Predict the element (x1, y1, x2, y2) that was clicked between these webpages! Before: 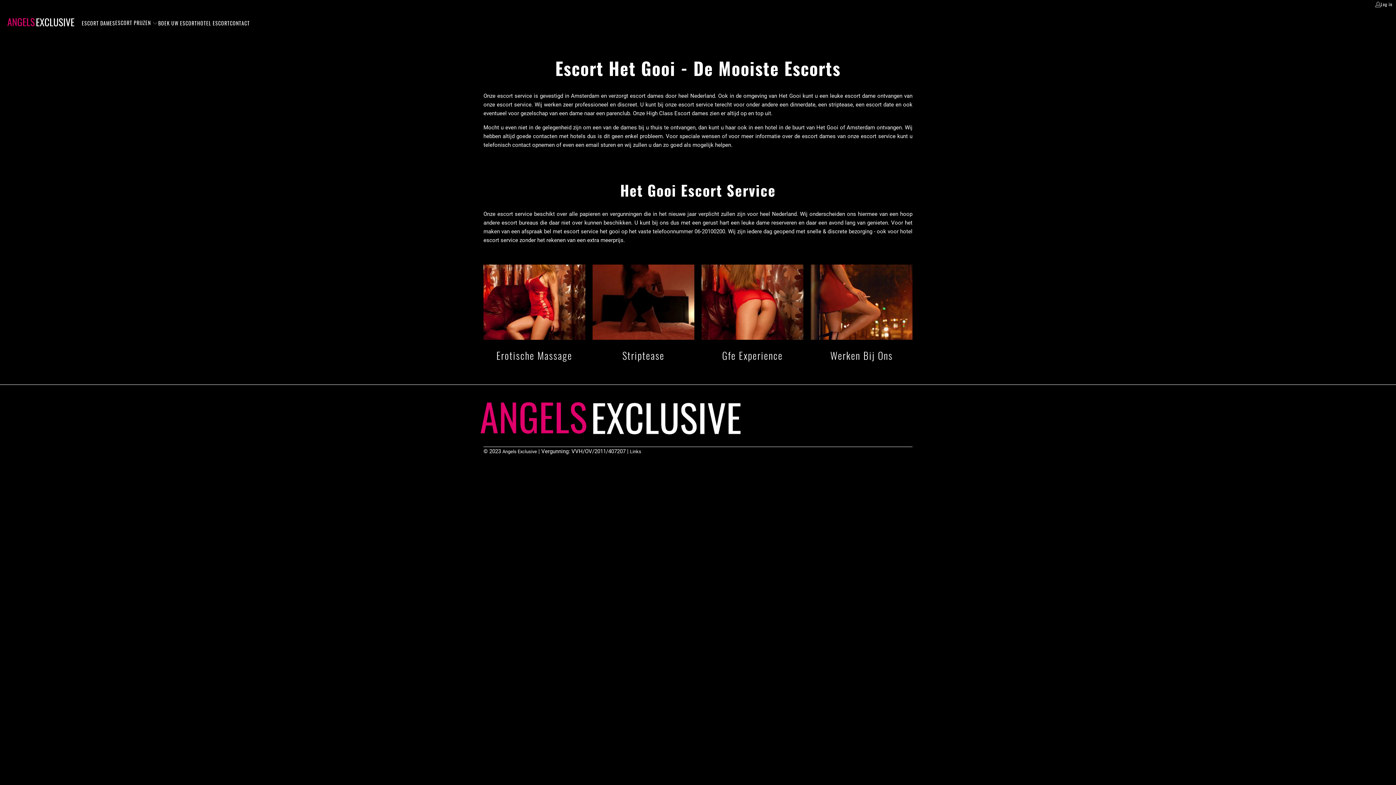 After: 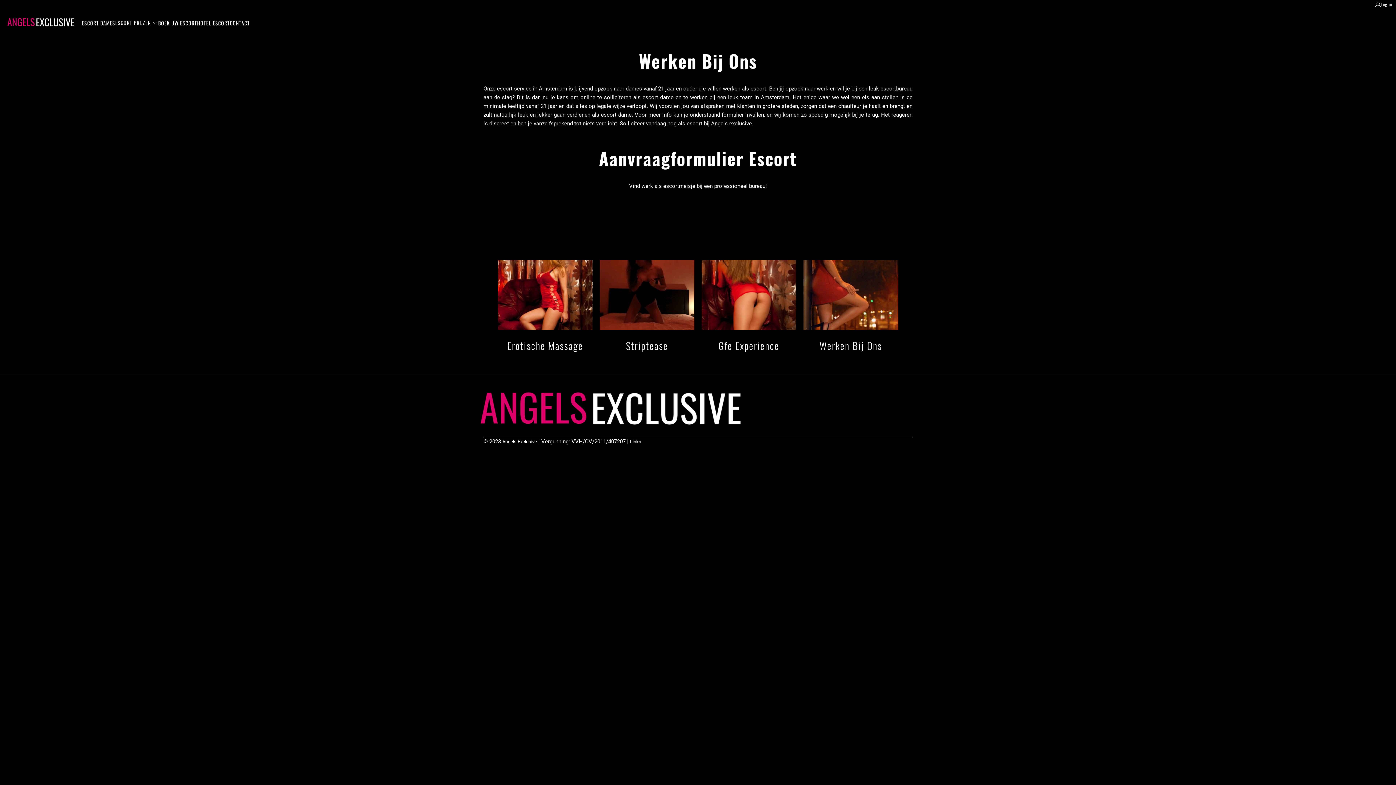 Action: bbox: (810, 348, 912, 362) label: Werken Bij Ons